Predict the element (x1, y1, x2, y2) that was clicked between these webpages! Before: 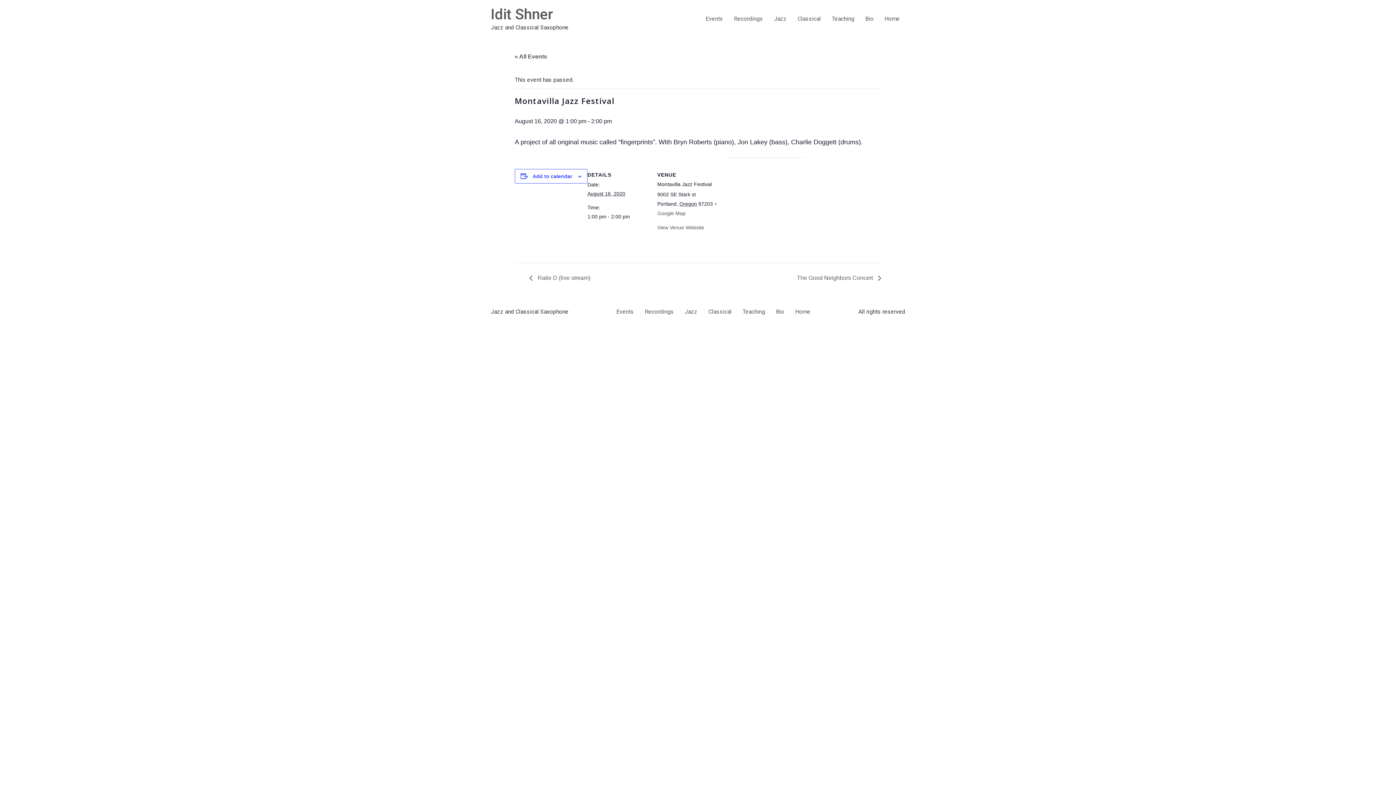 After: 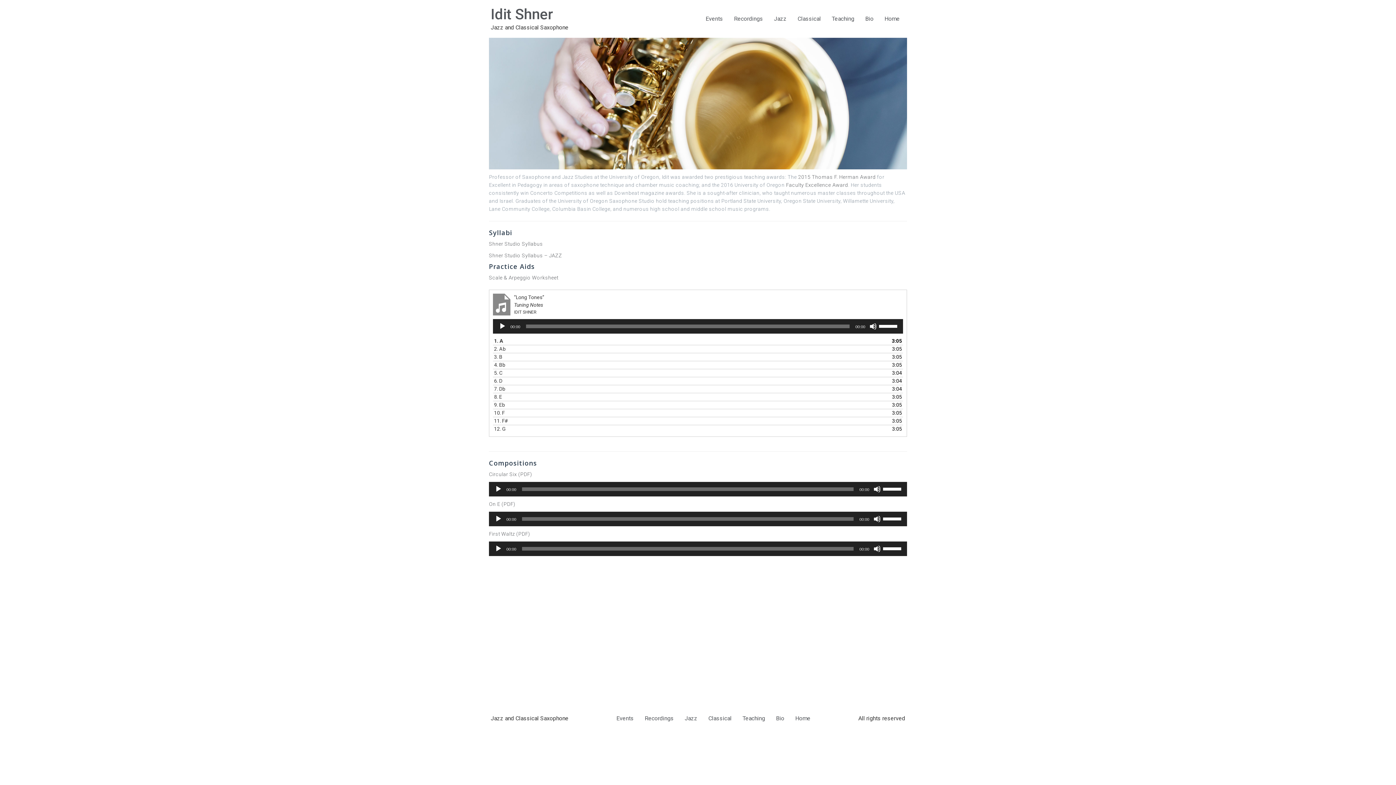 Action: label: Teaching bbox: (737, 305, 770, 318)